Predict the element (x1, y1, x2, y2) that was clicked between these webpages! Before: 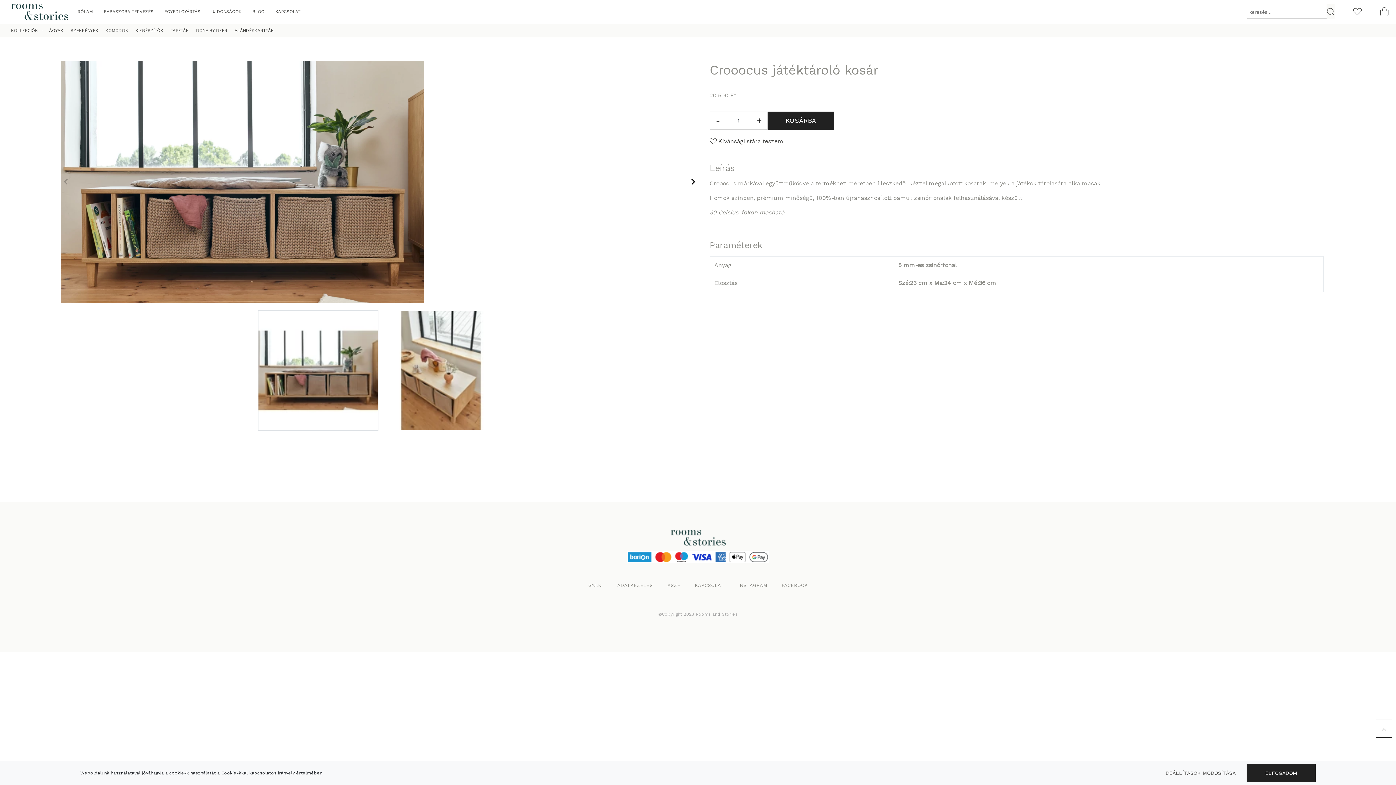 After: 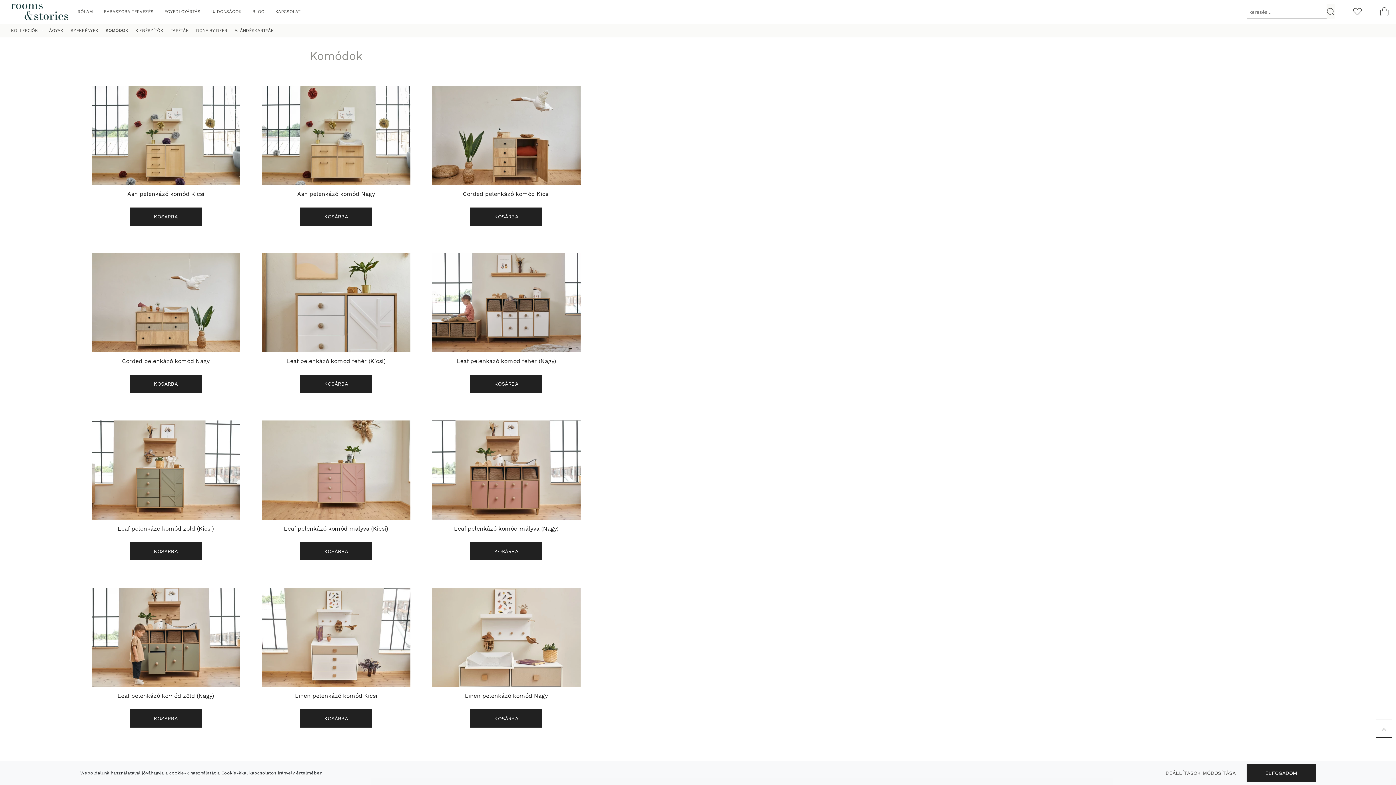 Action: label: KOMÓDOK bbox: (105, 27, 128, 33)